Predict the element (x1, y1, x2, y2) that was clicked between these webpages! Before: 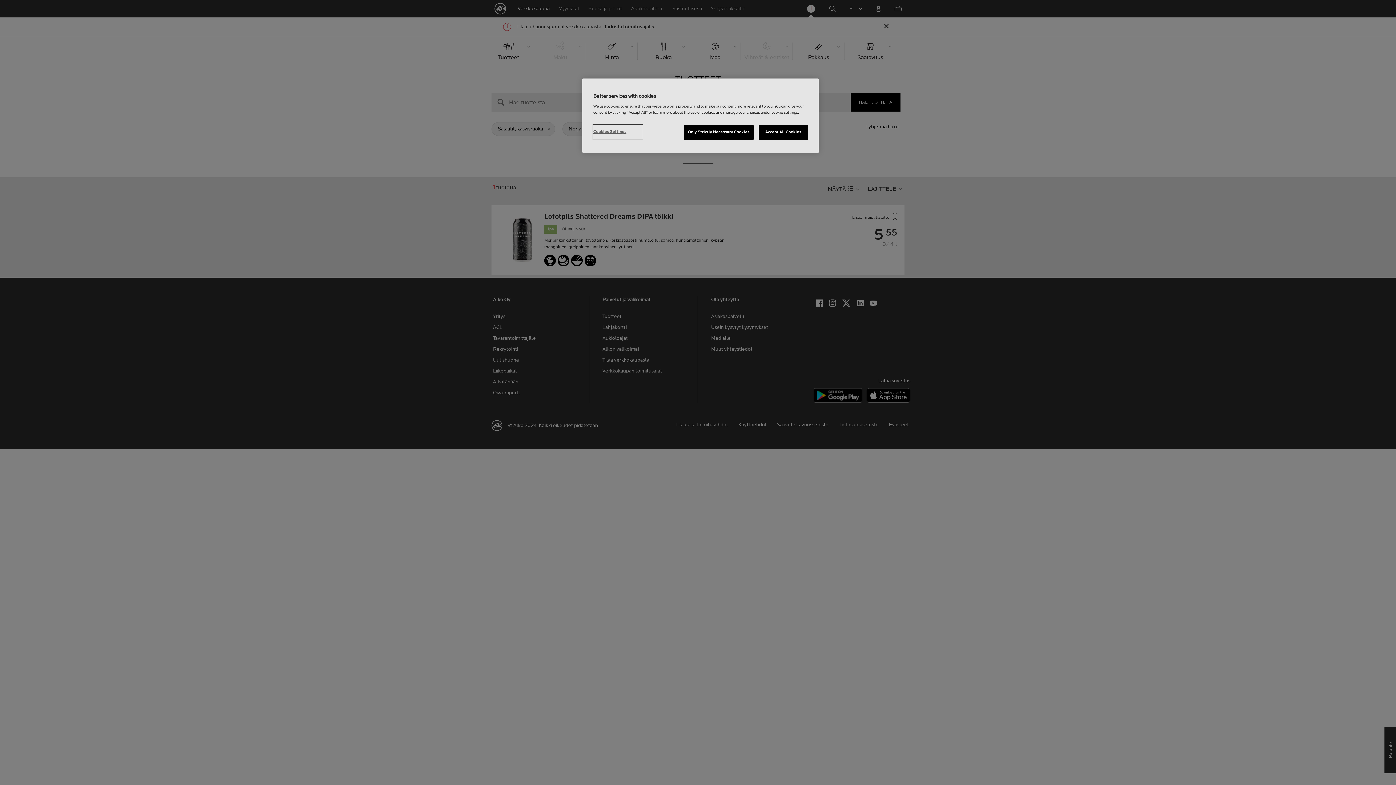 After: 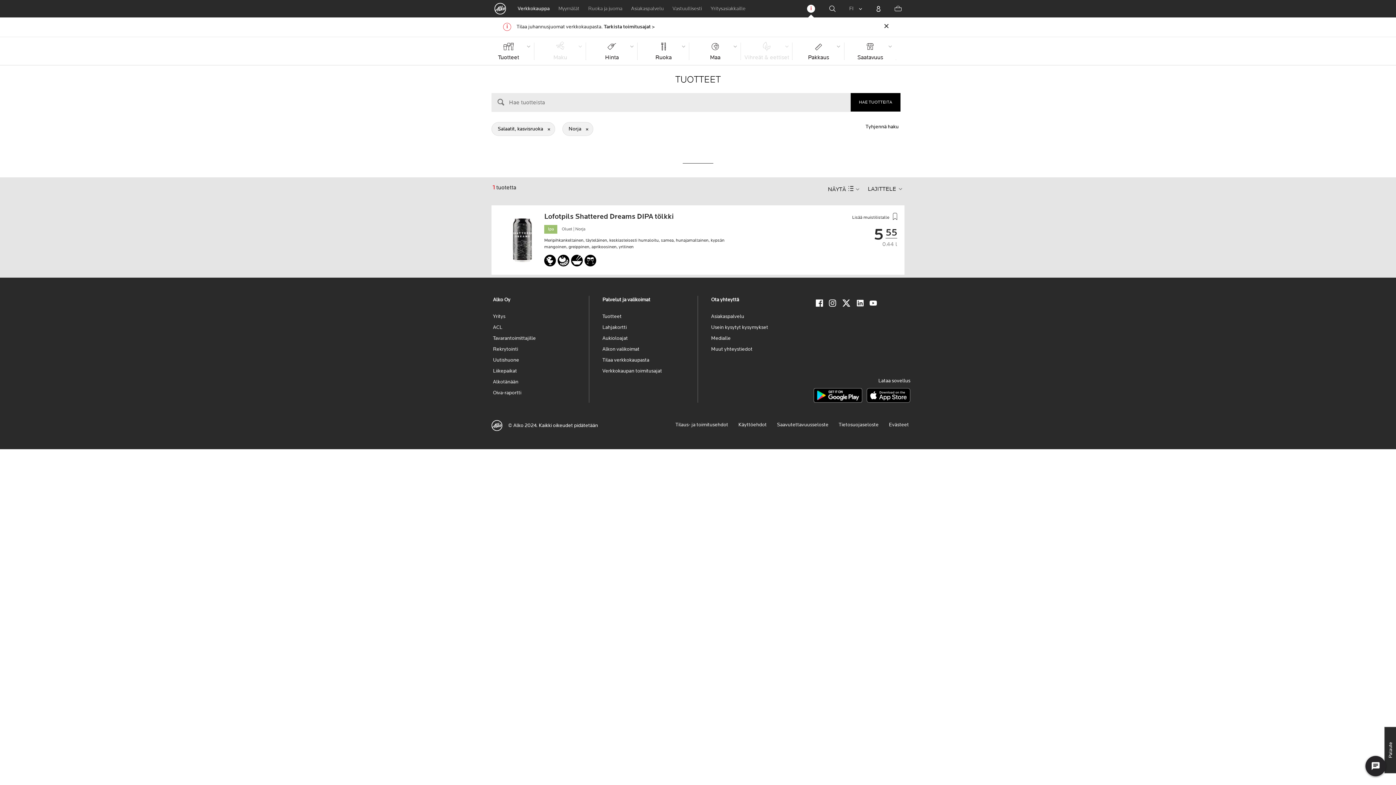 Action: label: Accept All Cookies bbox: (758, 125, 808, 140)